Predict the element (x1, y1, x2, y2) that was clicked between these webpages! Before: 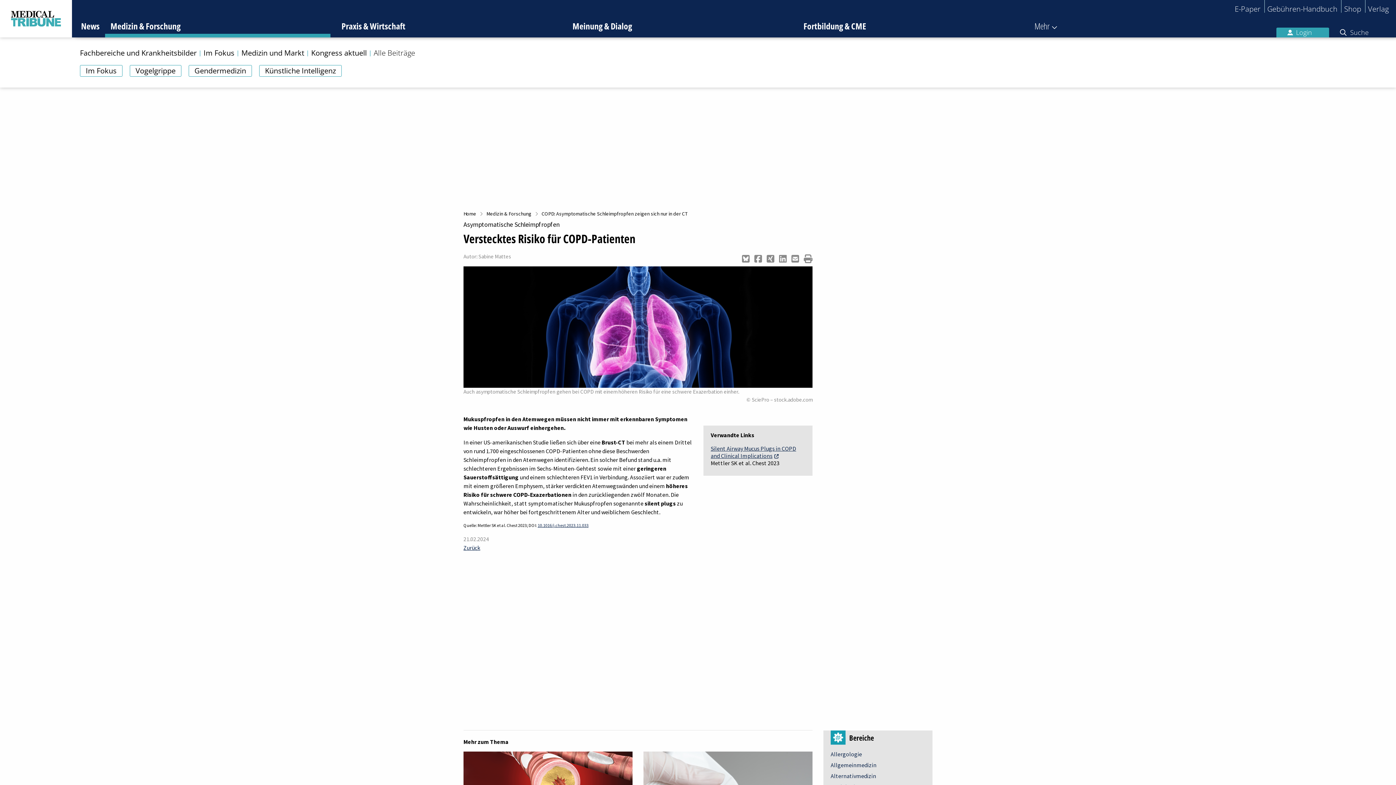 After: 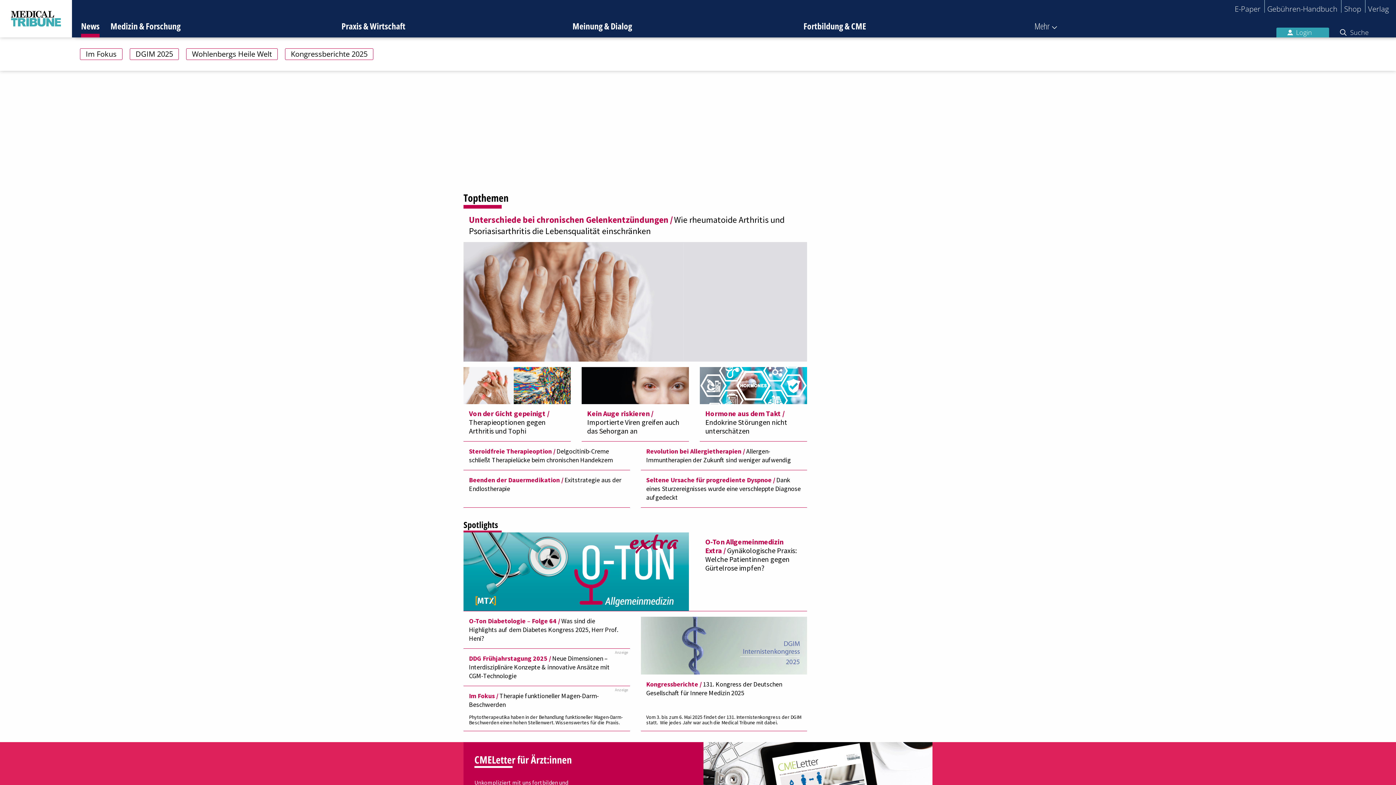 Action: label: News bbox: (81, 20, 99, 37)